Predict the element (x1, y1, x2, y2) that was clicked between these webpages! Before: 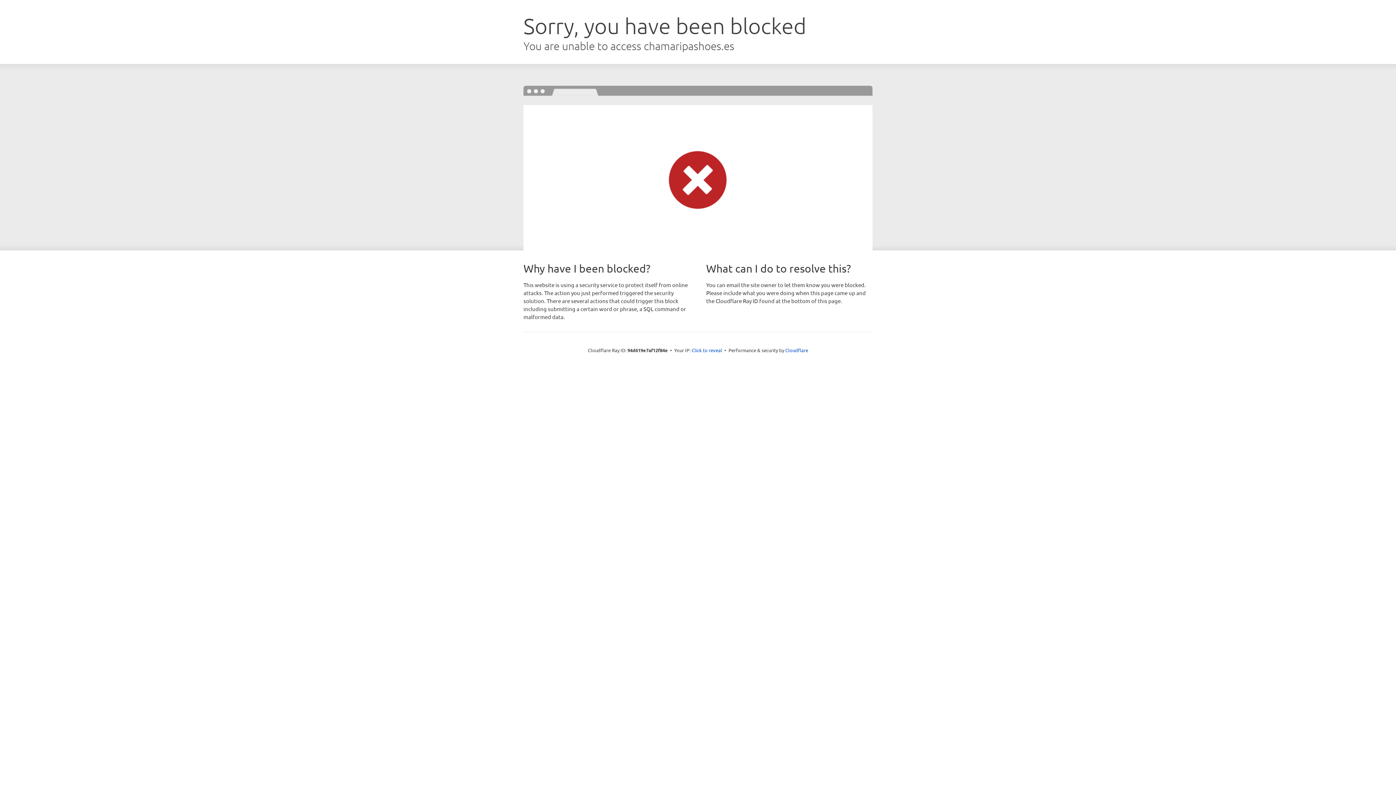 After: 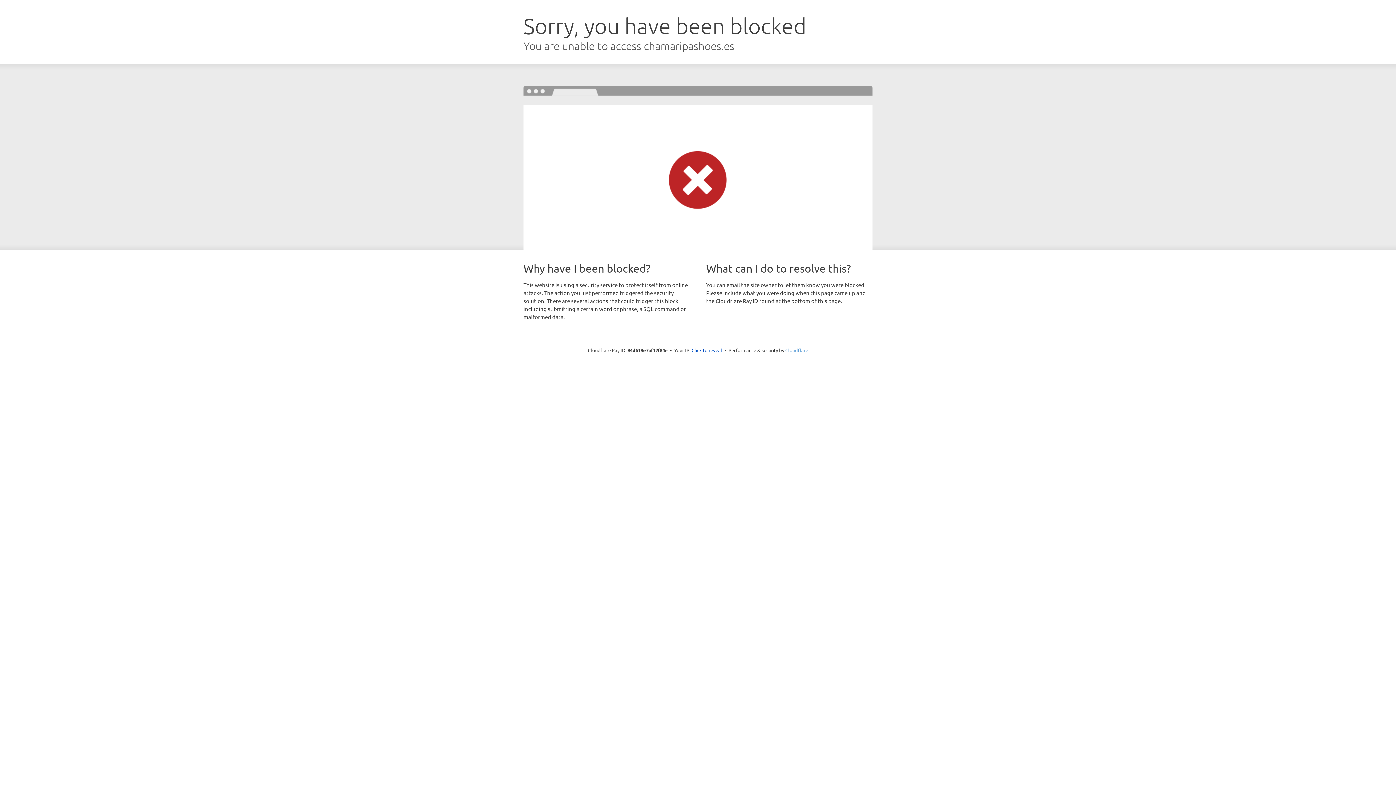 Action: bbox: (785, 347, 808, 353) label: Cloudflare